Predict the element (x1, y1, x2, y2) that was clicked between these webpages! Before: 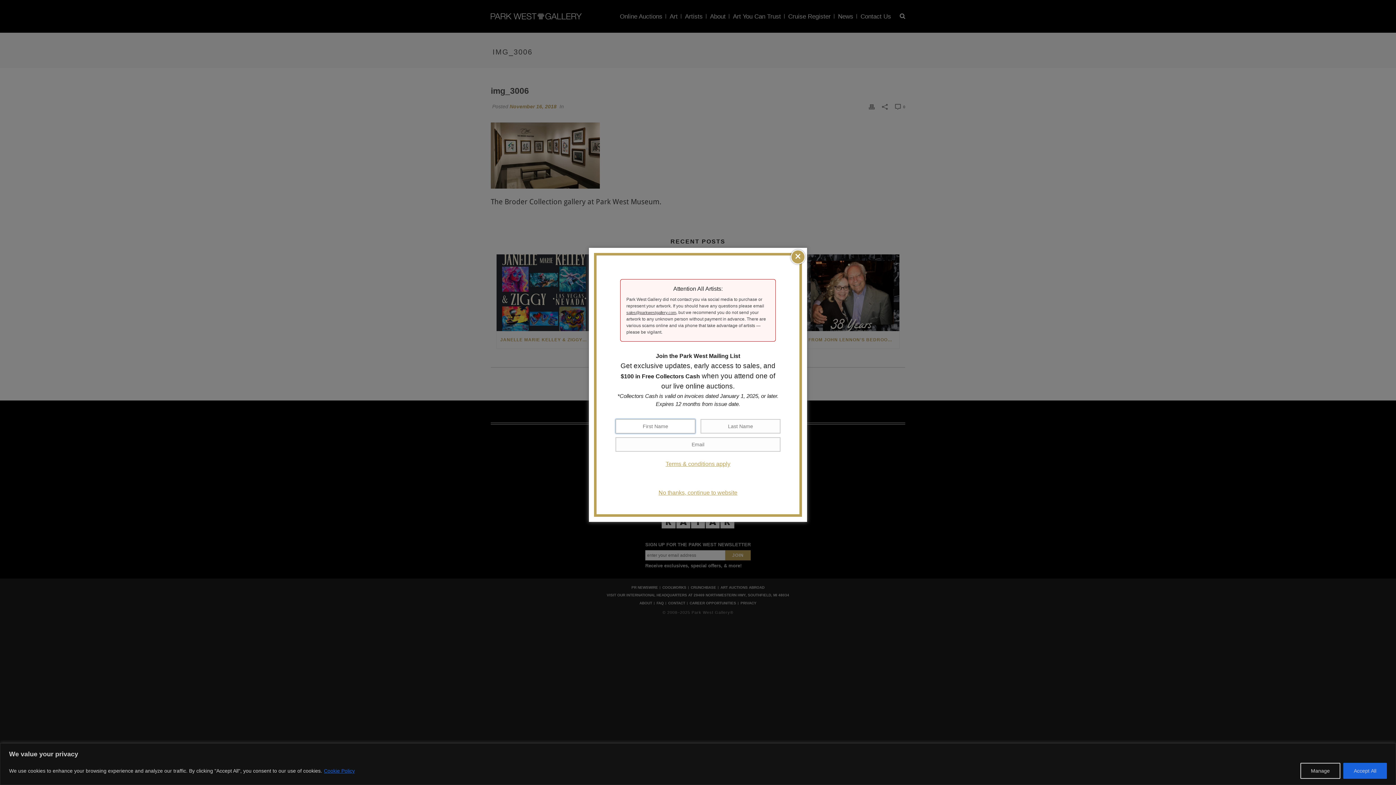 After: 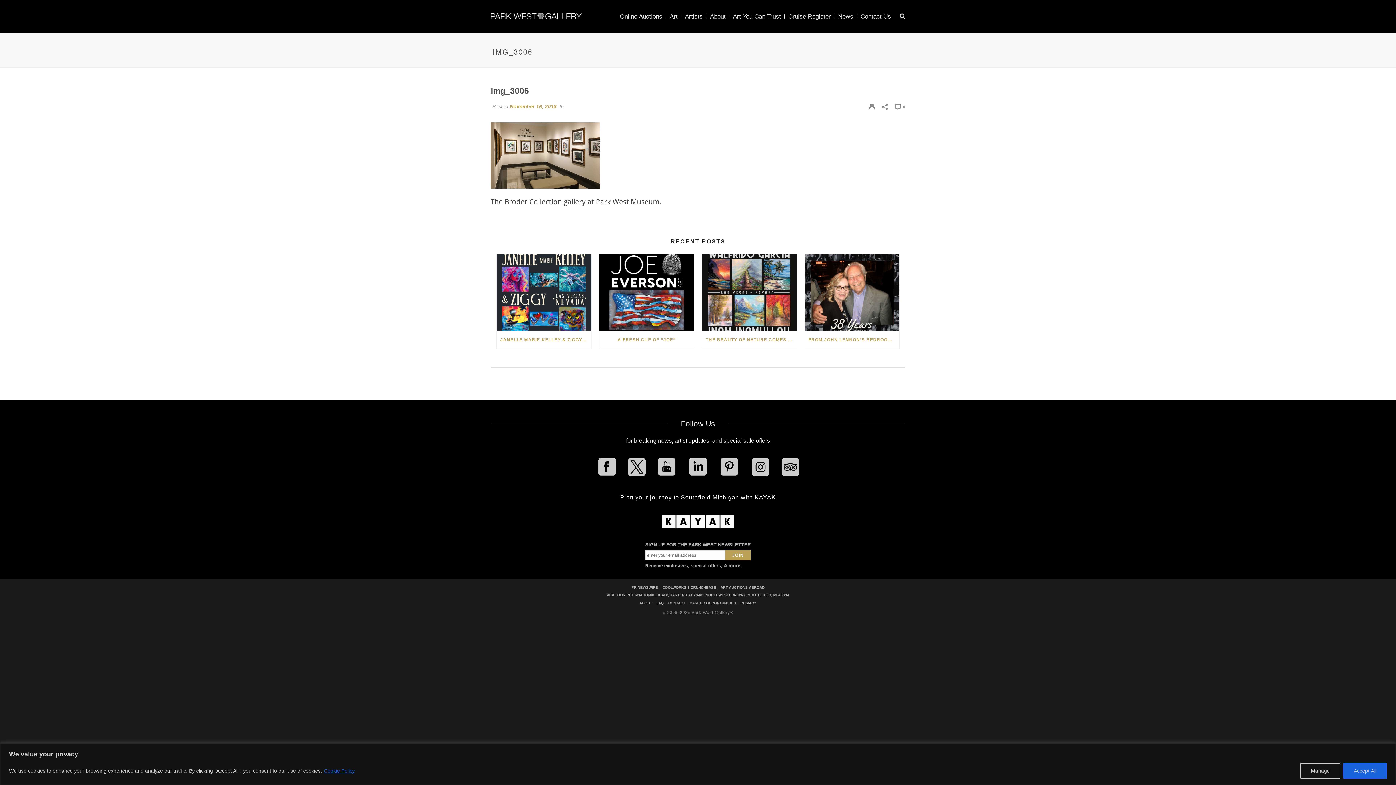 Action: bbox: (790, 249, 805, 264) label: ×